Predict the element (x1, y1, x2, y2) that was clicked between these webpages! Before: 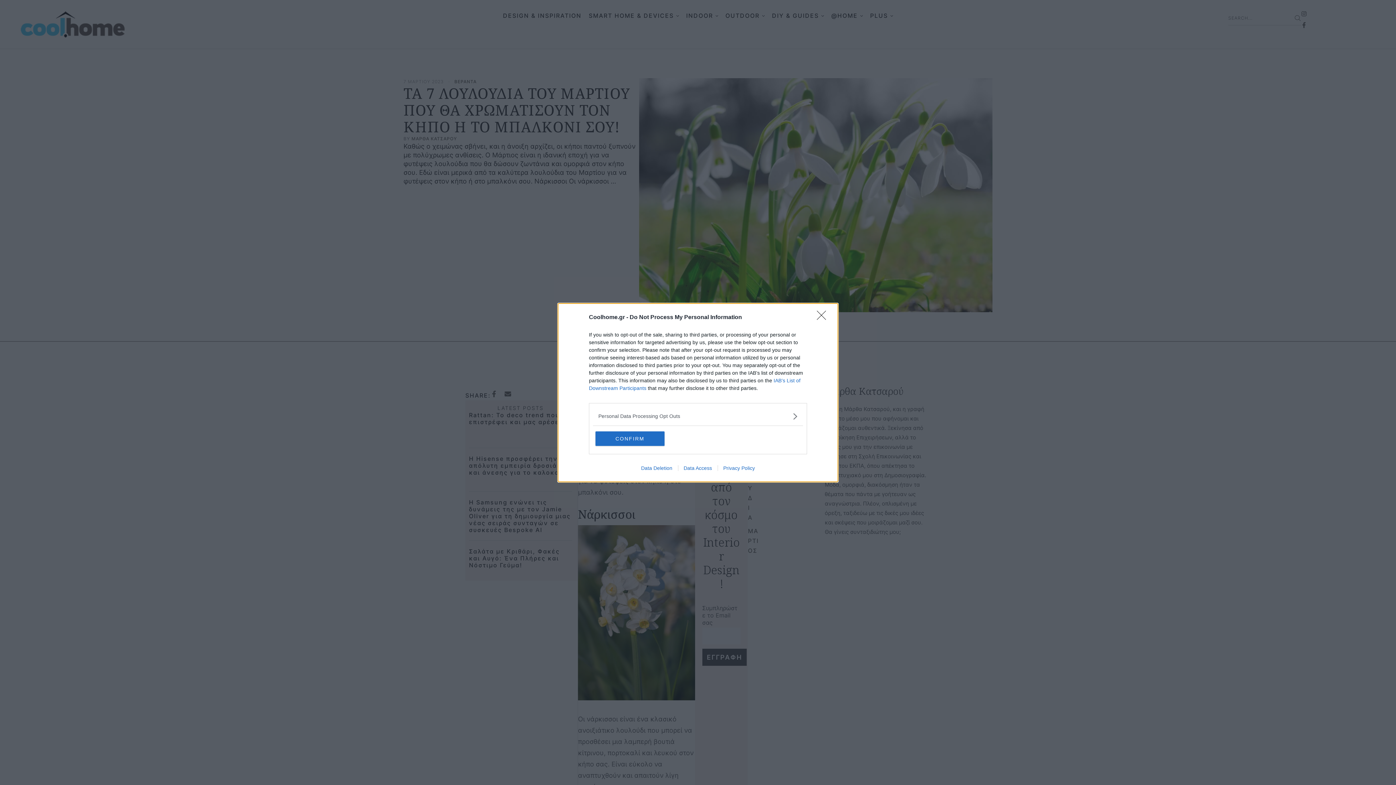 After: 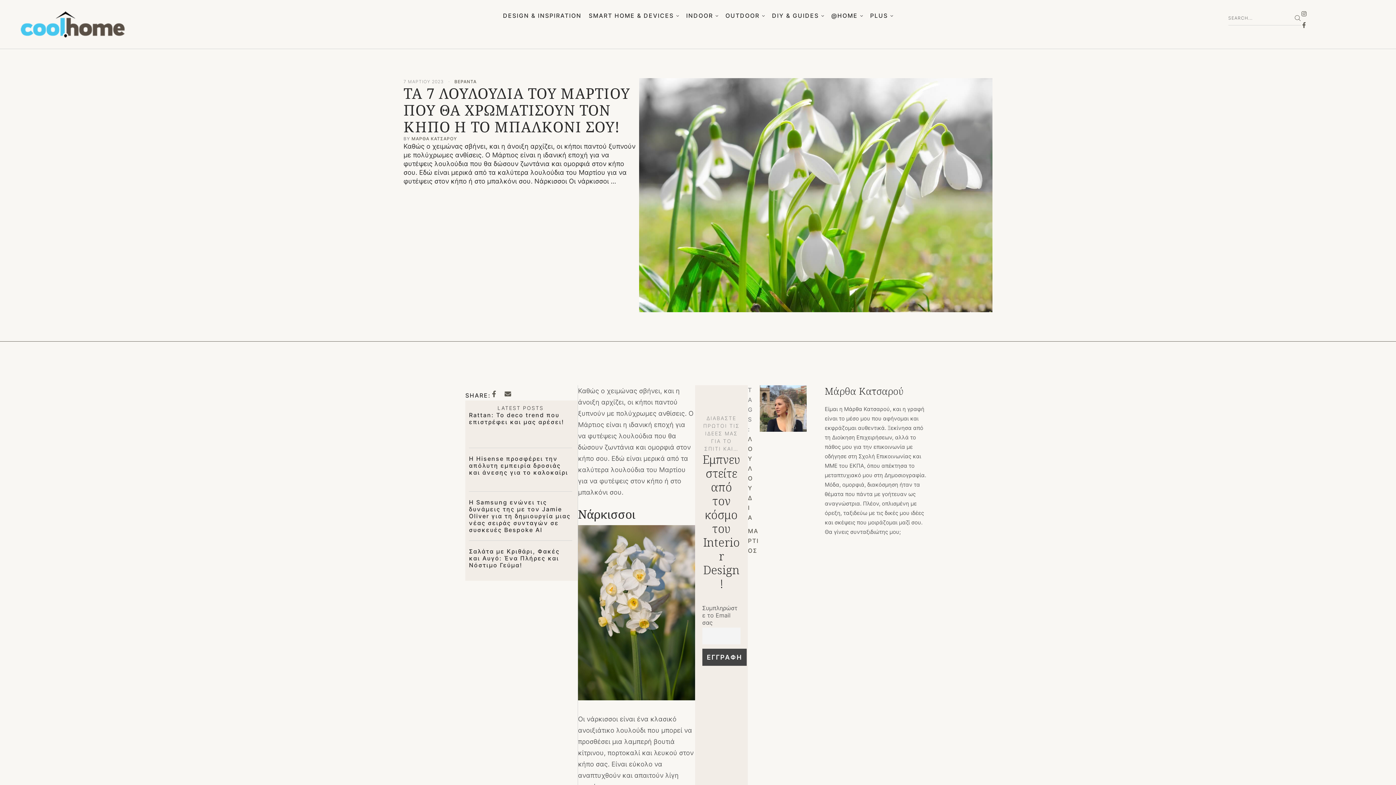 Action: label: CONFIRM bbox: (595, 431, 664, 446)